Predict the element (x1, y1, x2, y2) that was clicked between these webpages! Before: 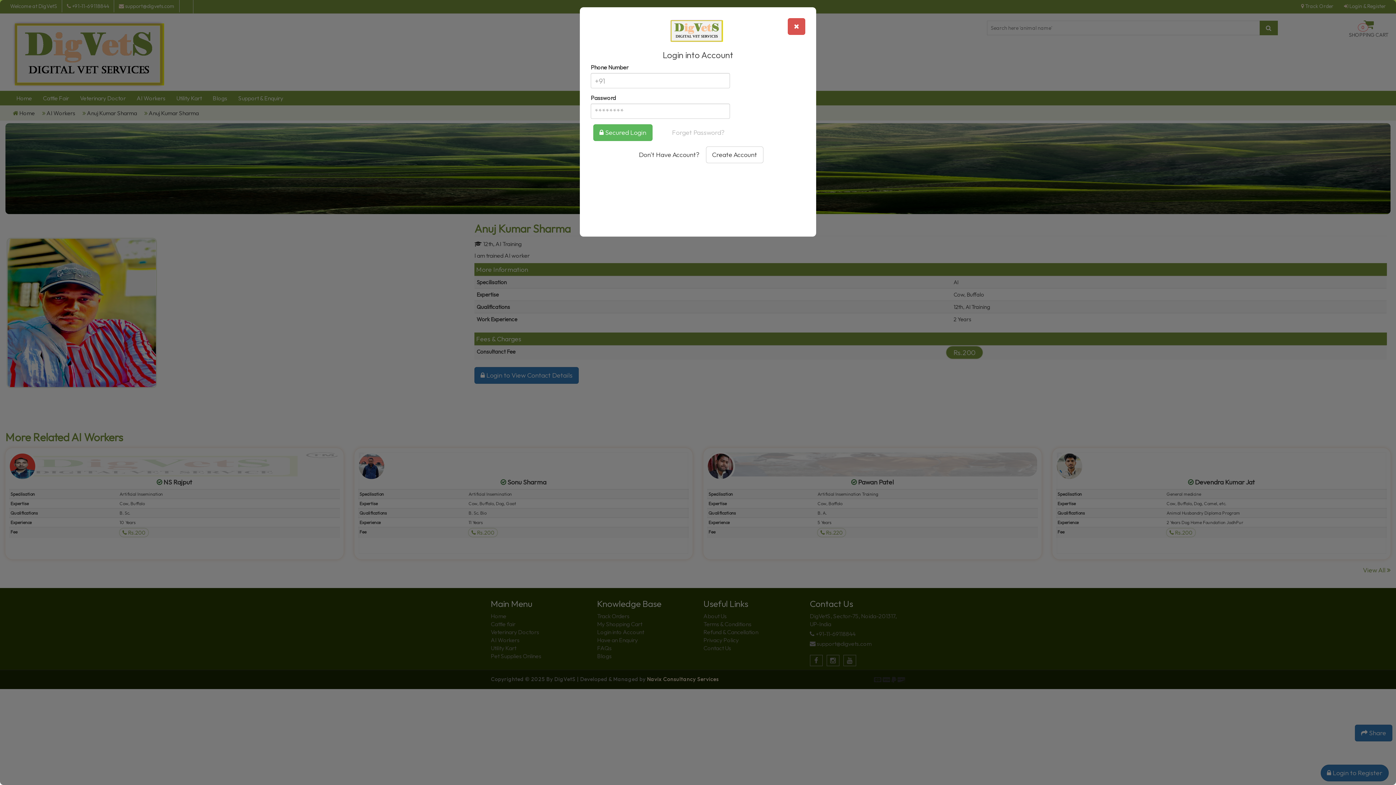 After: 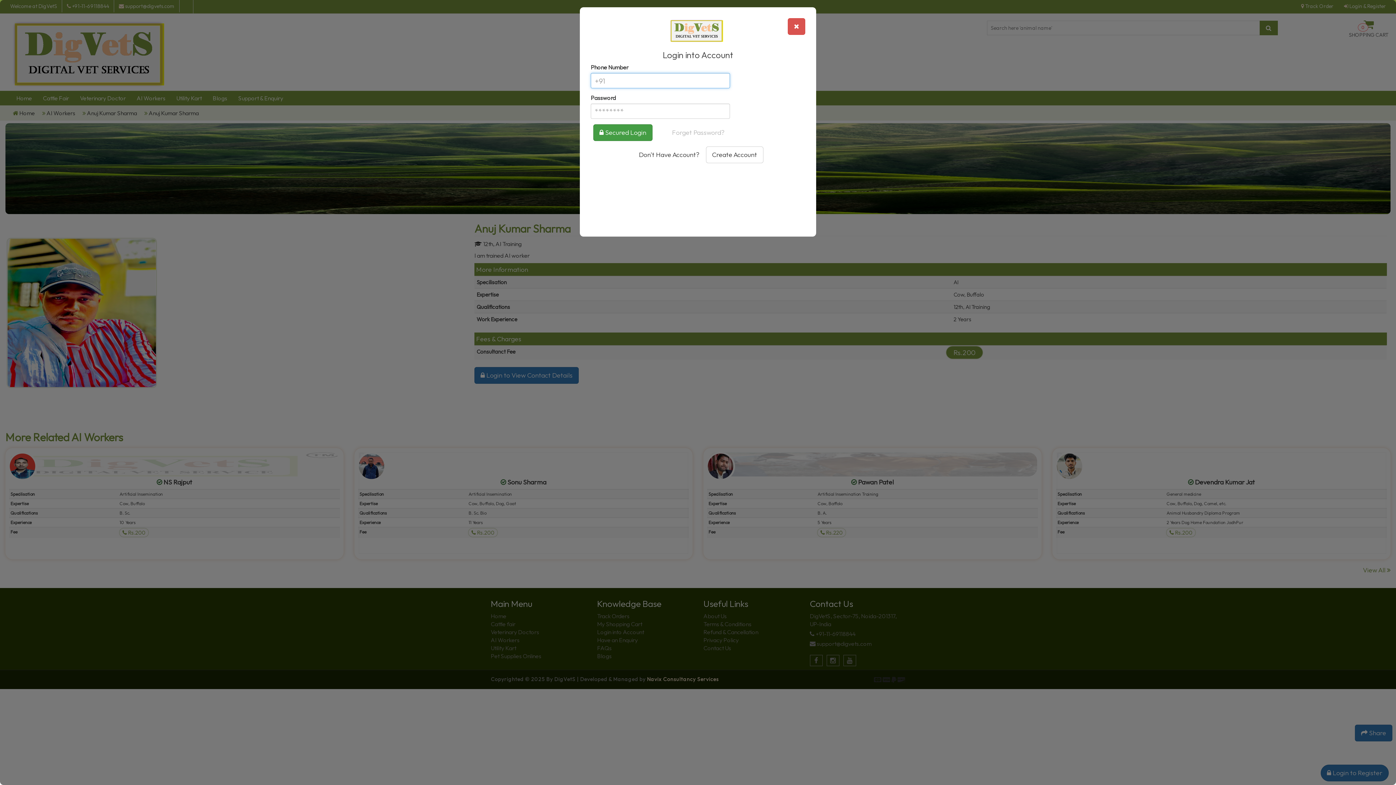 Action: bbox: (593, 124, 652, 141) label:  Secured Login